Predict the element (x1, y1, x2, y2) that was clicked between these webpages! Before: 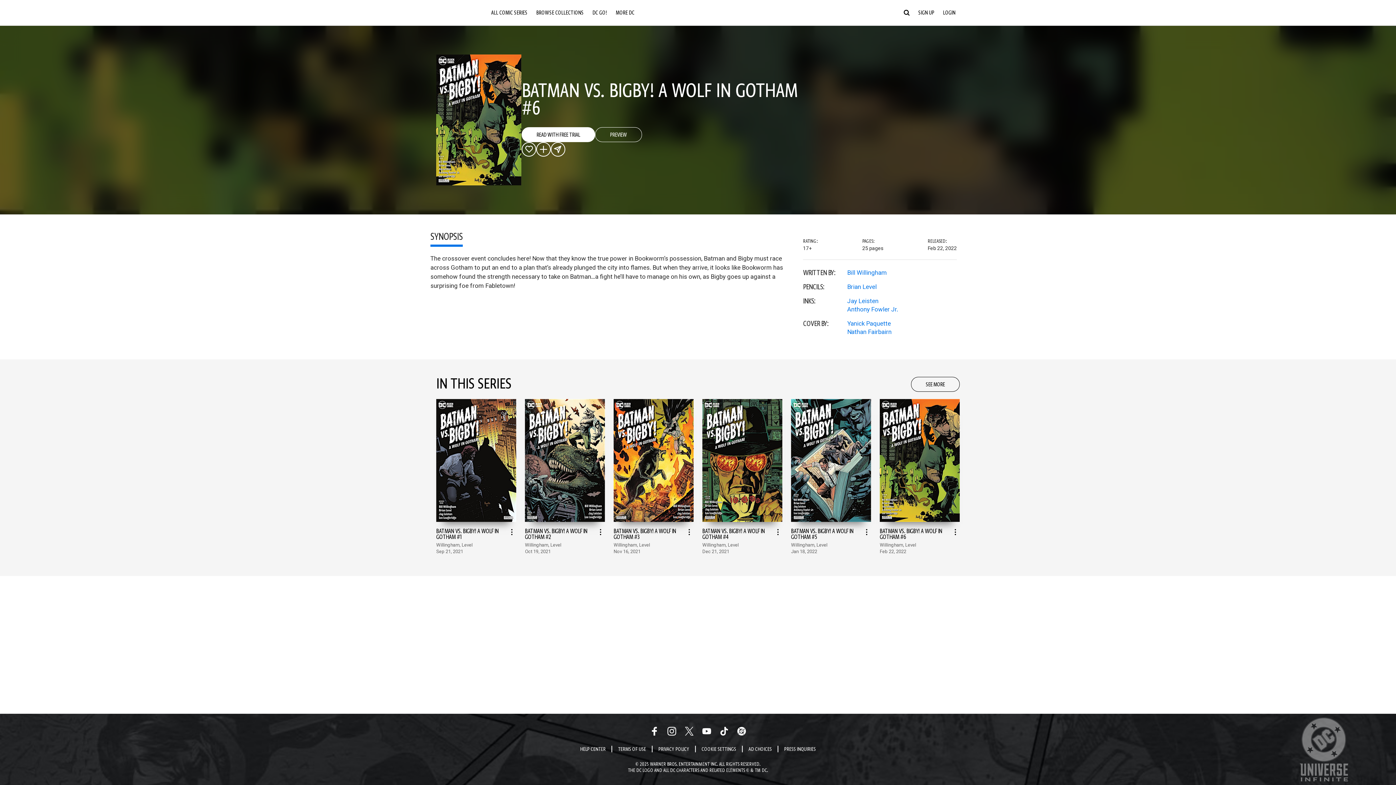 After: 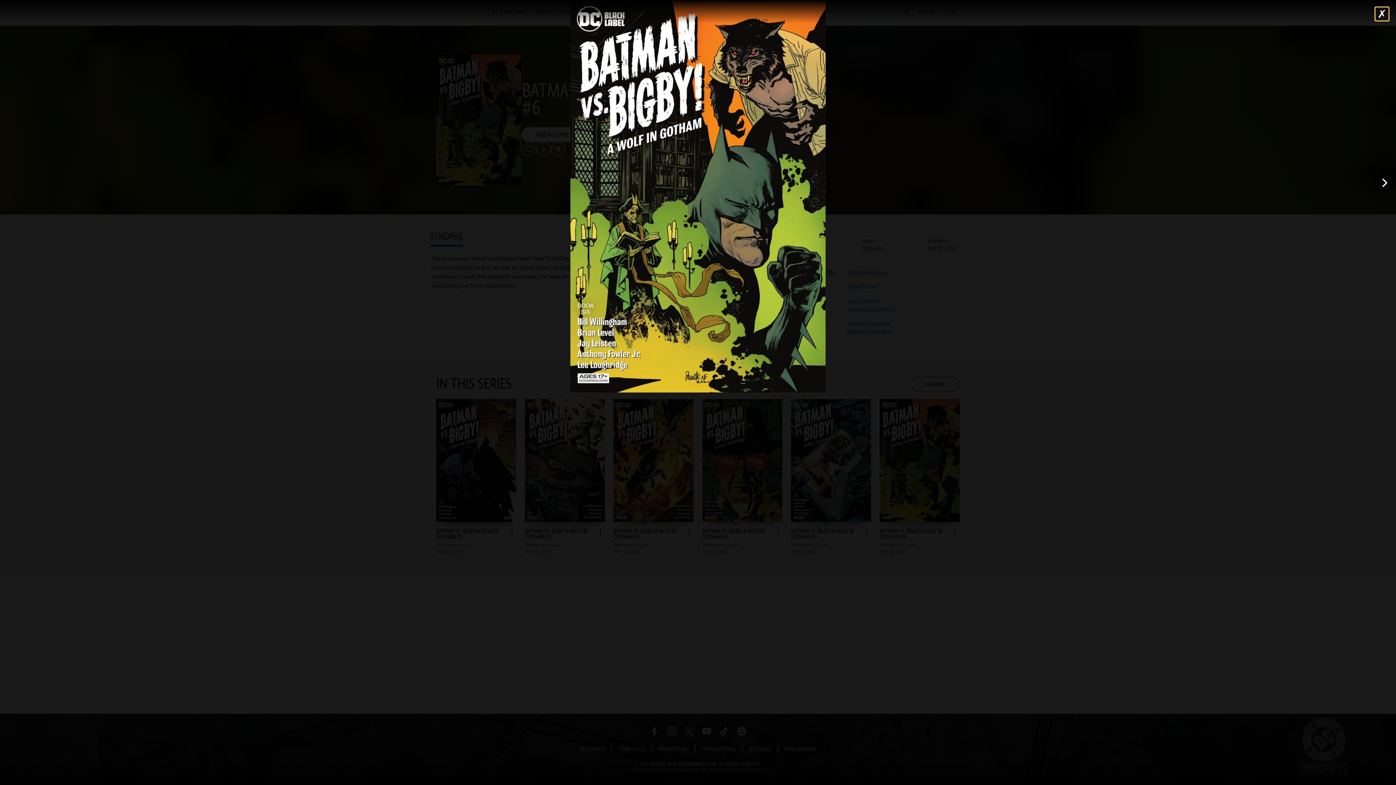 Action: label: Preview of Batman Vs. Bigby! A Wolf In Gotham #6 bbox: (436, 54, 521, 182)